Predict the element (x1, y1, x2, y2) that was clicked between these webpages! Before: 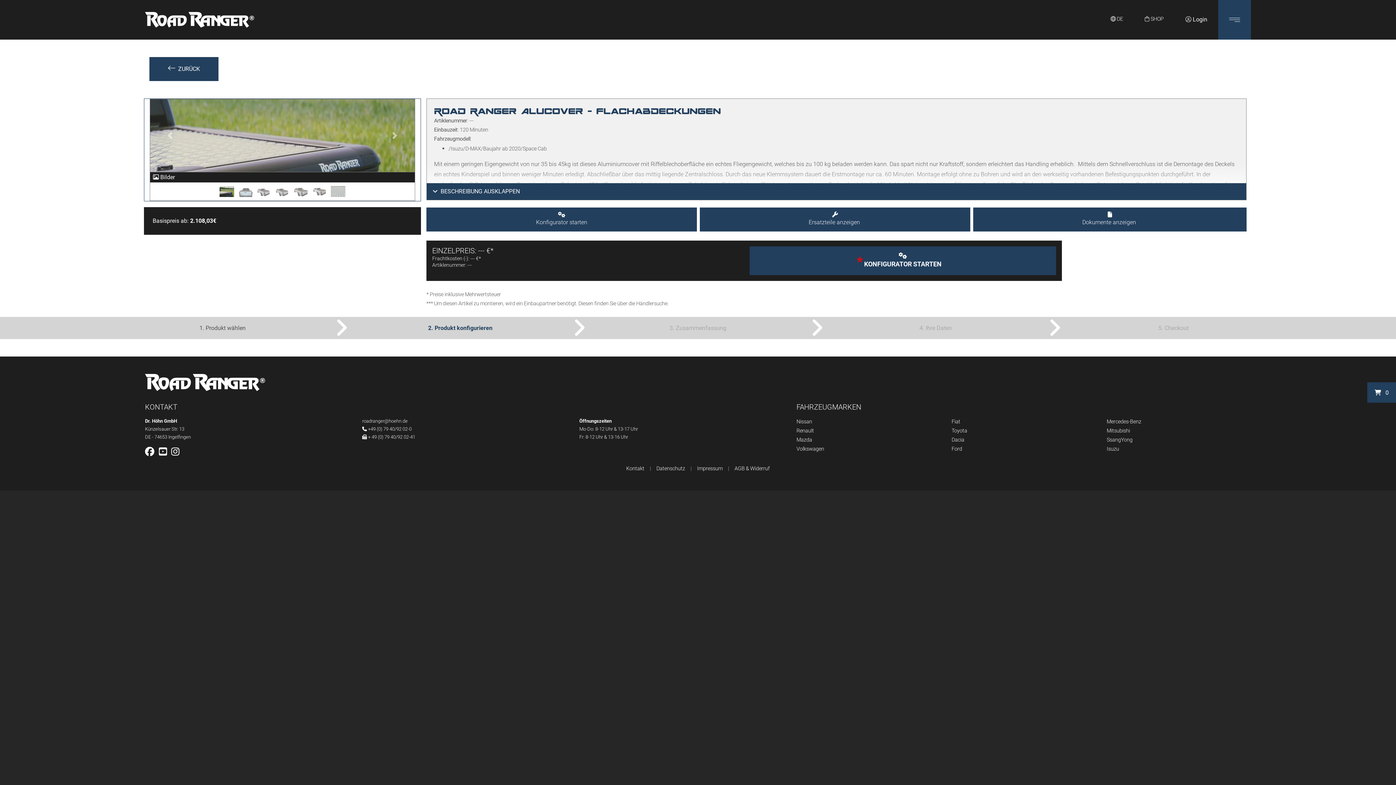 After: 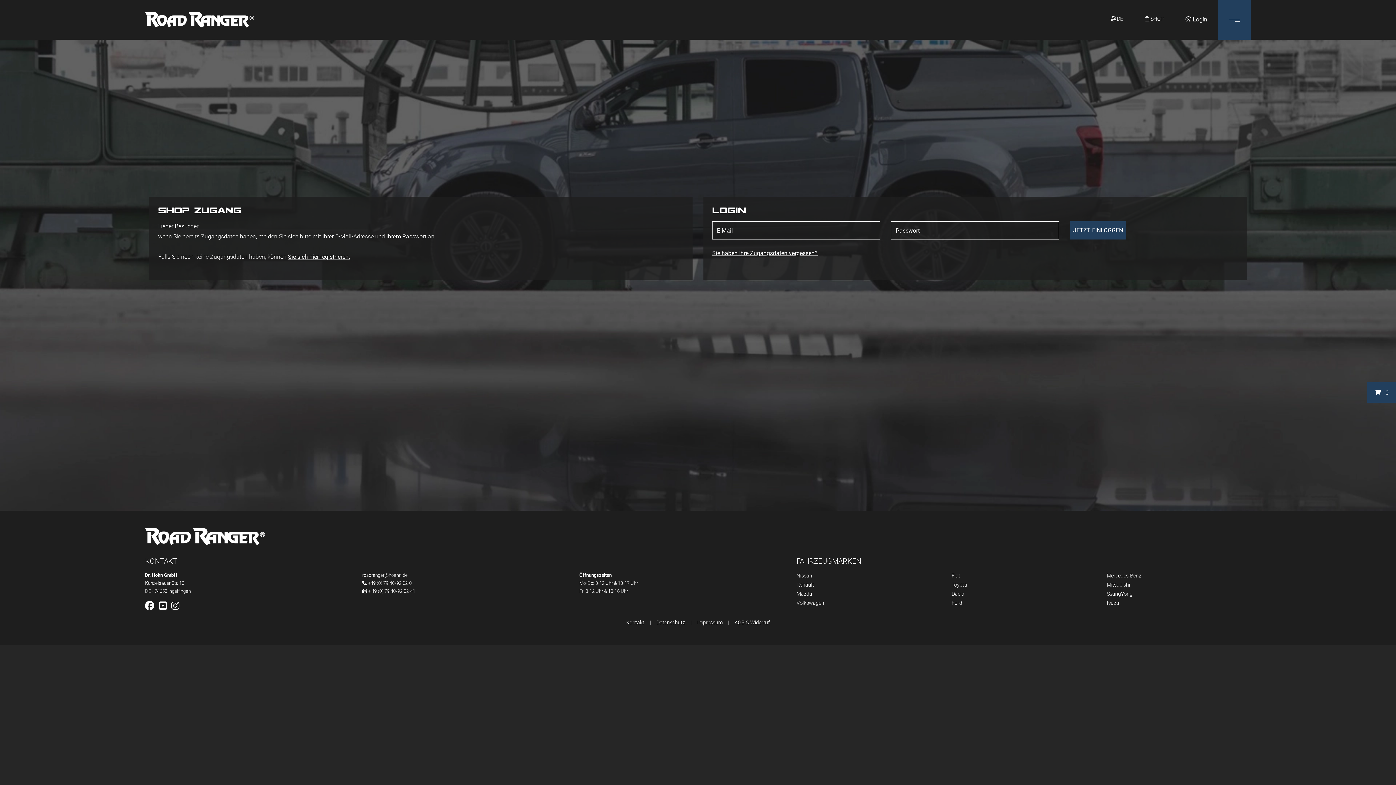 Action: bbox: (1174, 0, 1218, 39) label:  Login